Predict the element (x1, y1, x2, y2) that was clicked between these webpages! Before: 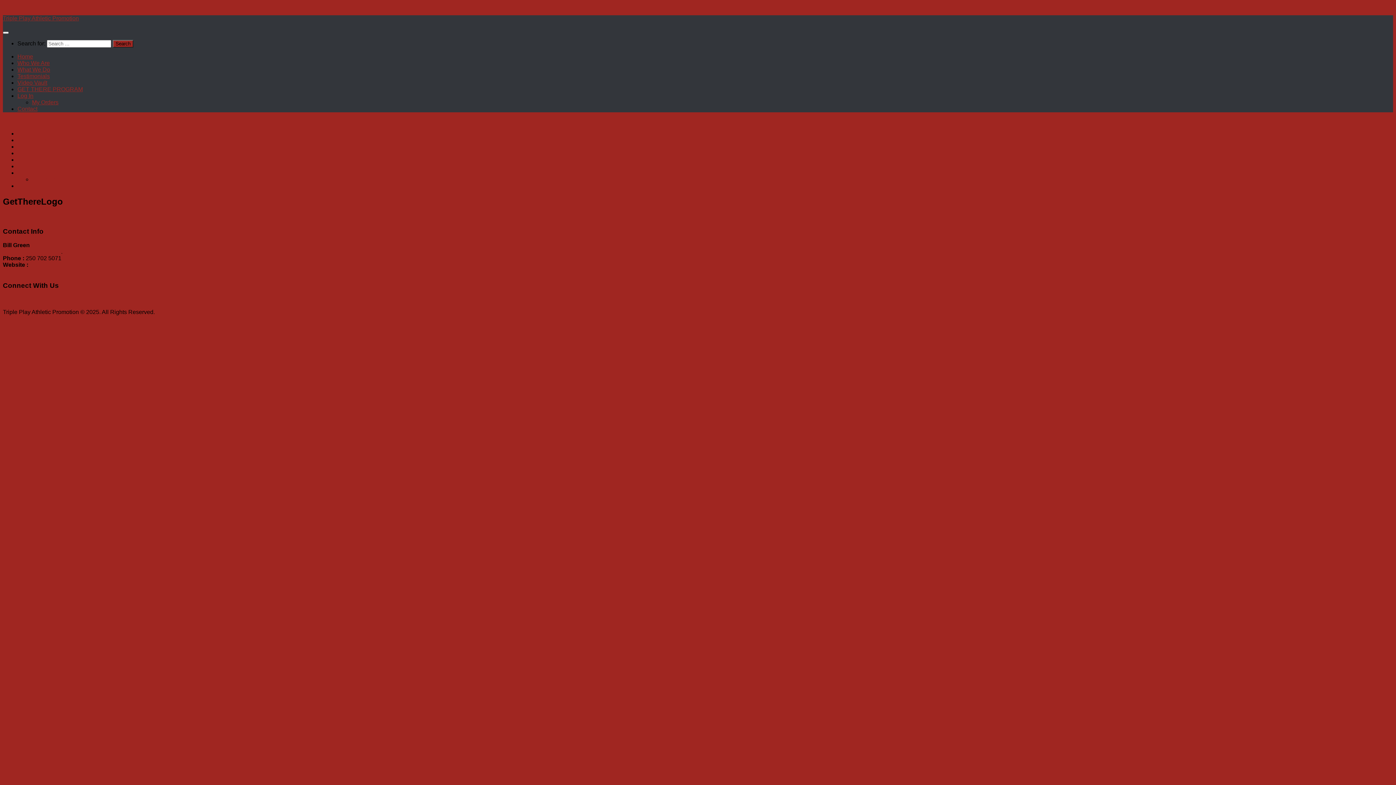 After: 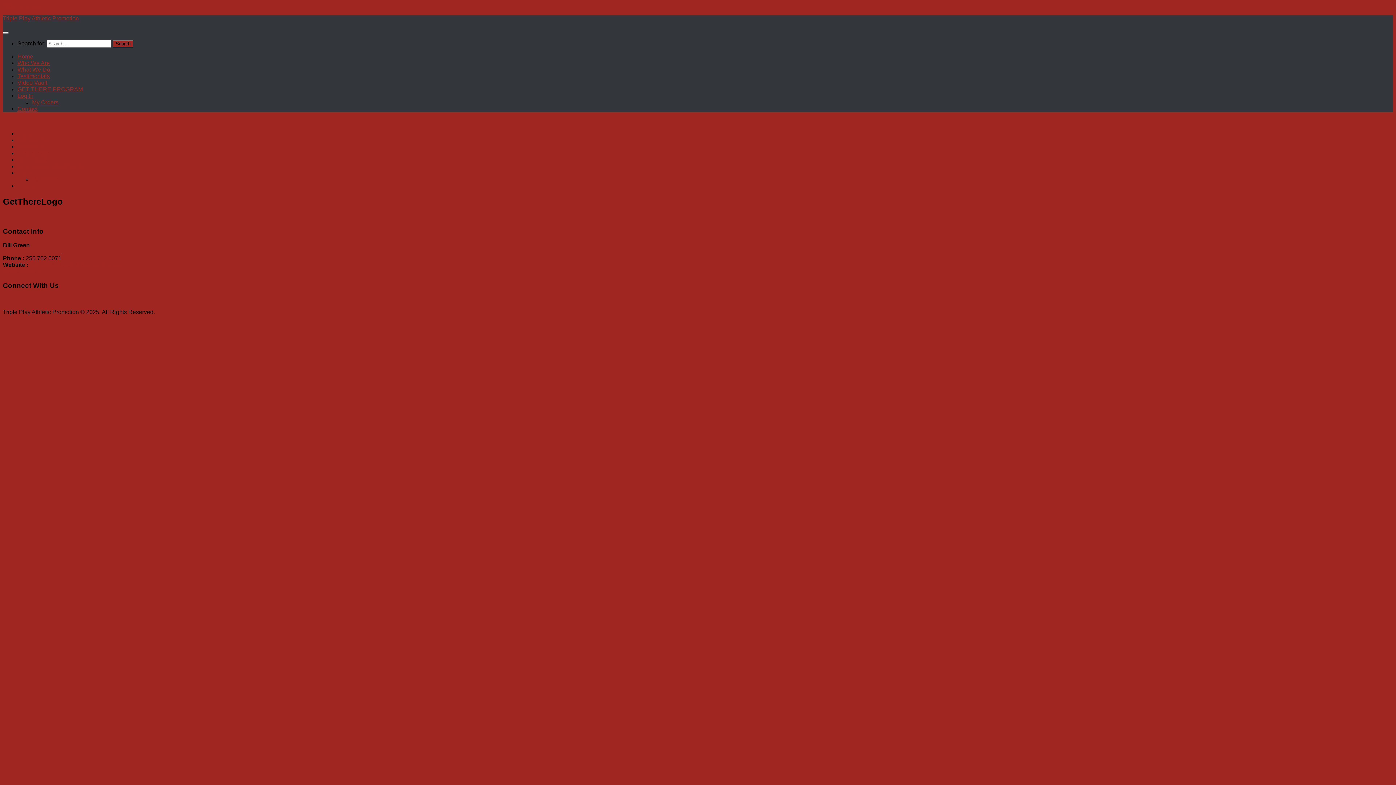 Action: bbox: (2, 2, 41, 9) label: Skip to content